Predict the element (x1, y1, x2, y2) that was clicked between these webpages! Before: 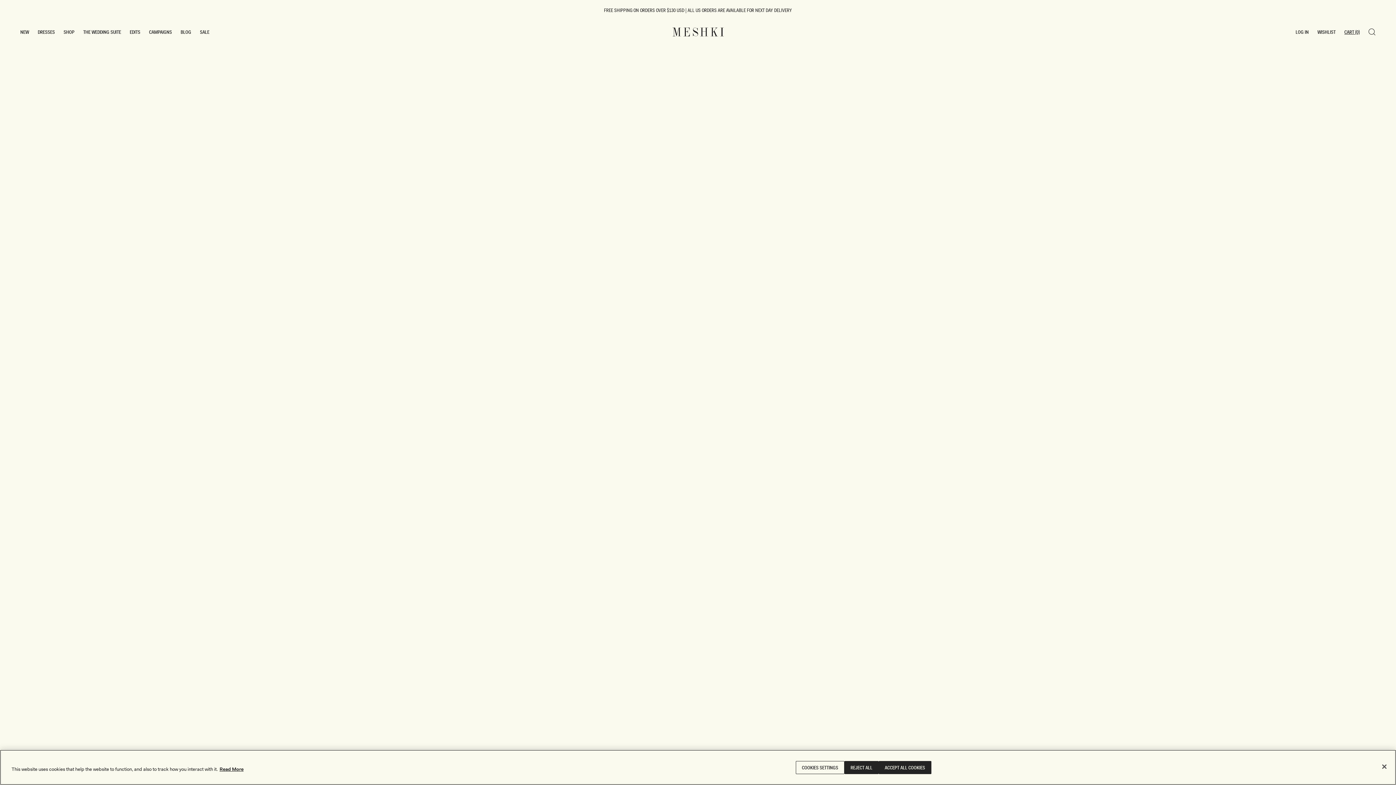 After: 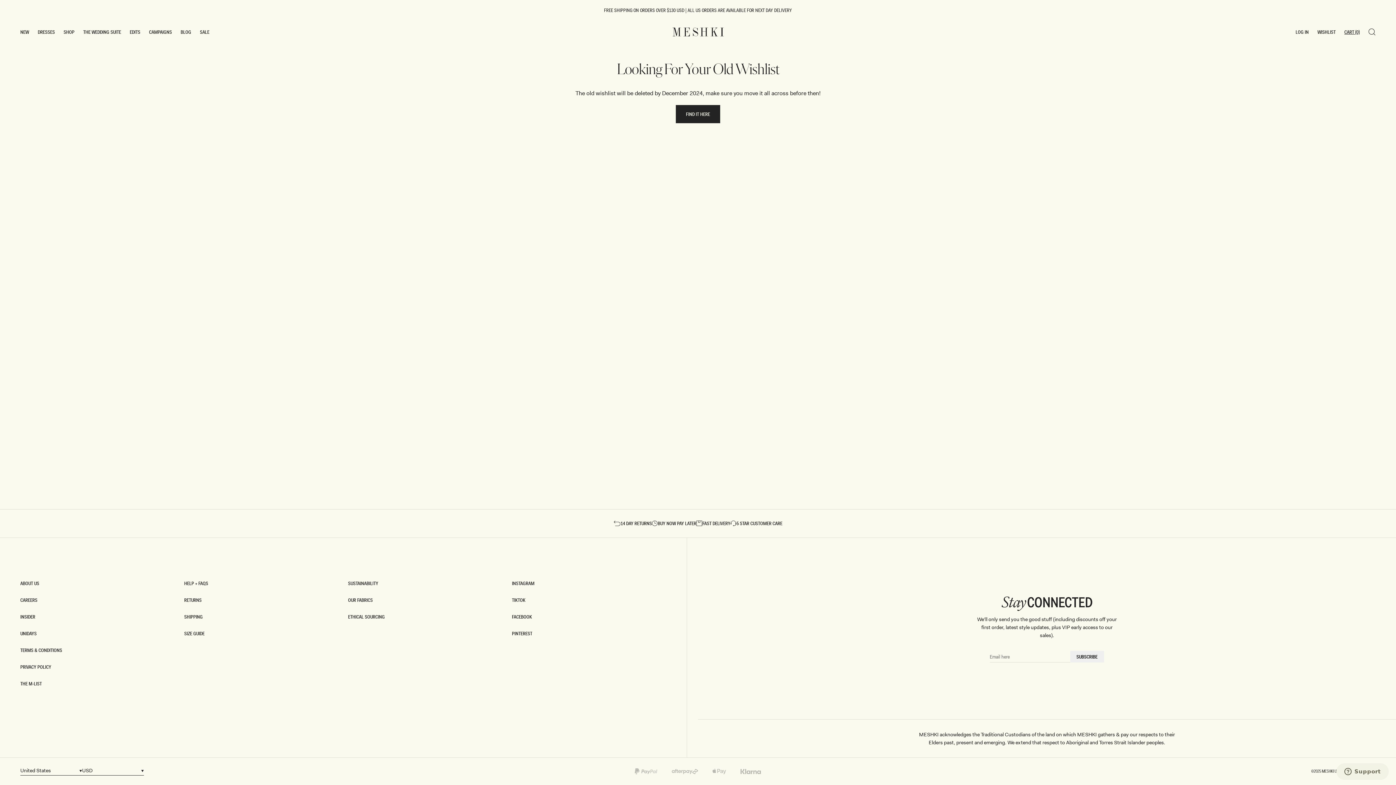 Action: label: WISHLIST
WISHLIST bbox: (1313, 20, 1340, 43)